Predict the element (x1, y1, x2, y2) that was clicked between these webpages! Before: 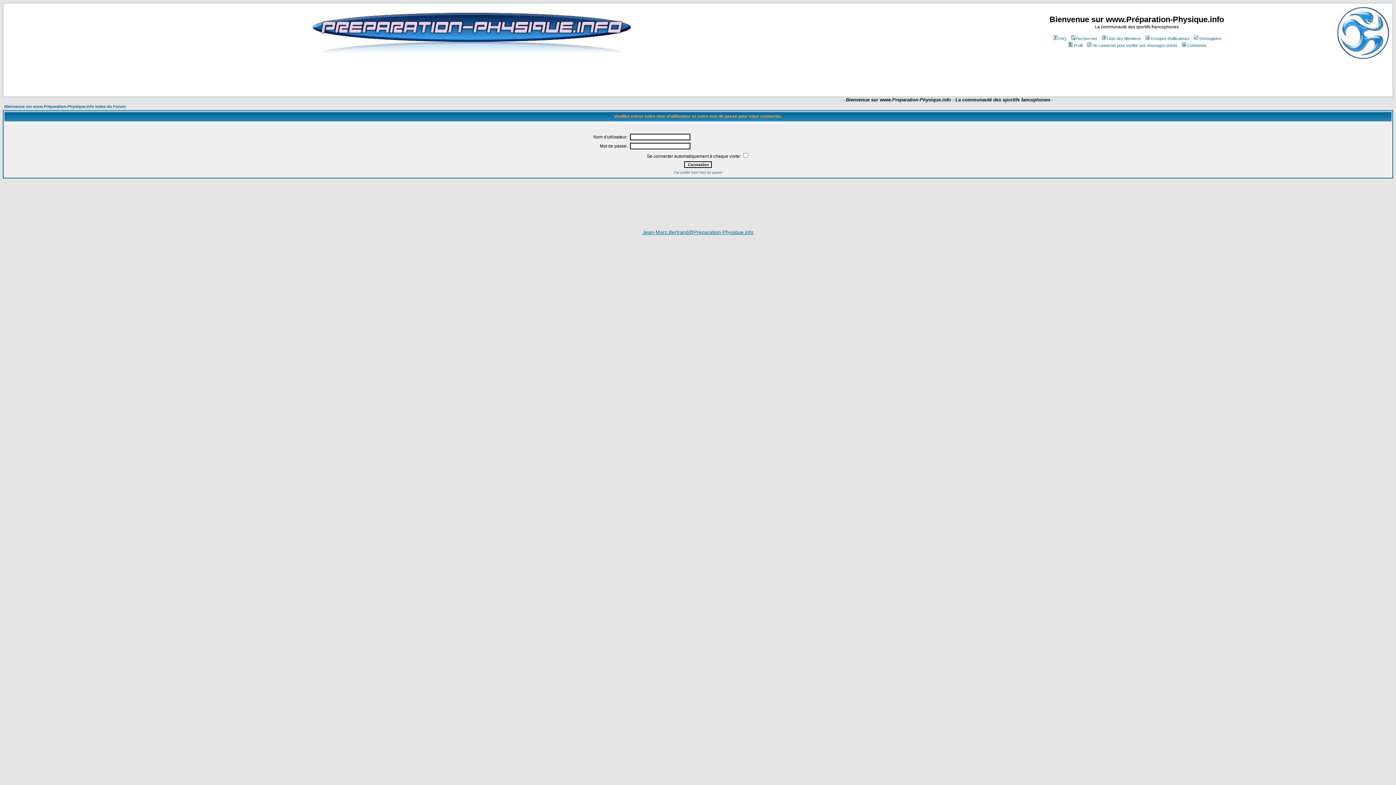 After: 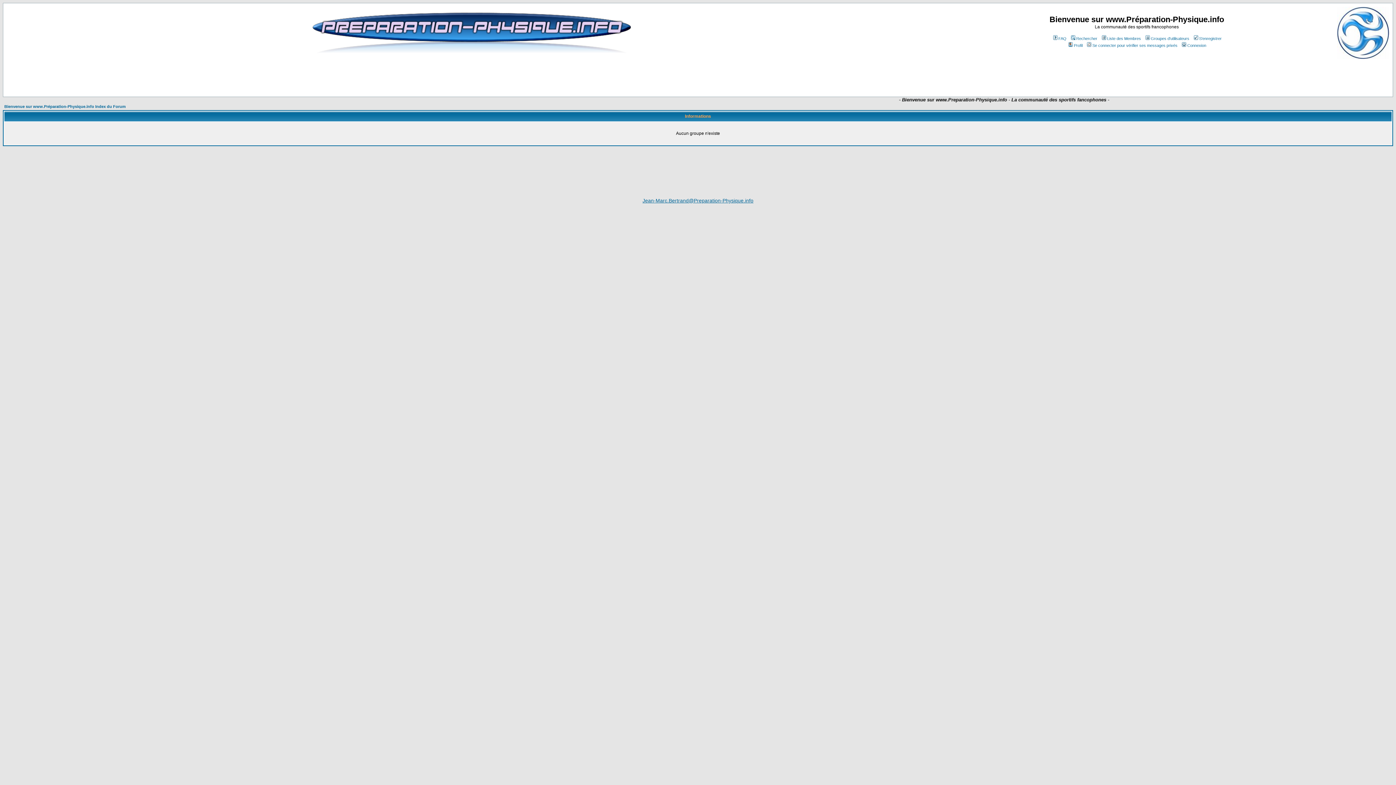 Action: label: Groupes d'utilisateurs bbox: (1144, 36, 1189, 40)